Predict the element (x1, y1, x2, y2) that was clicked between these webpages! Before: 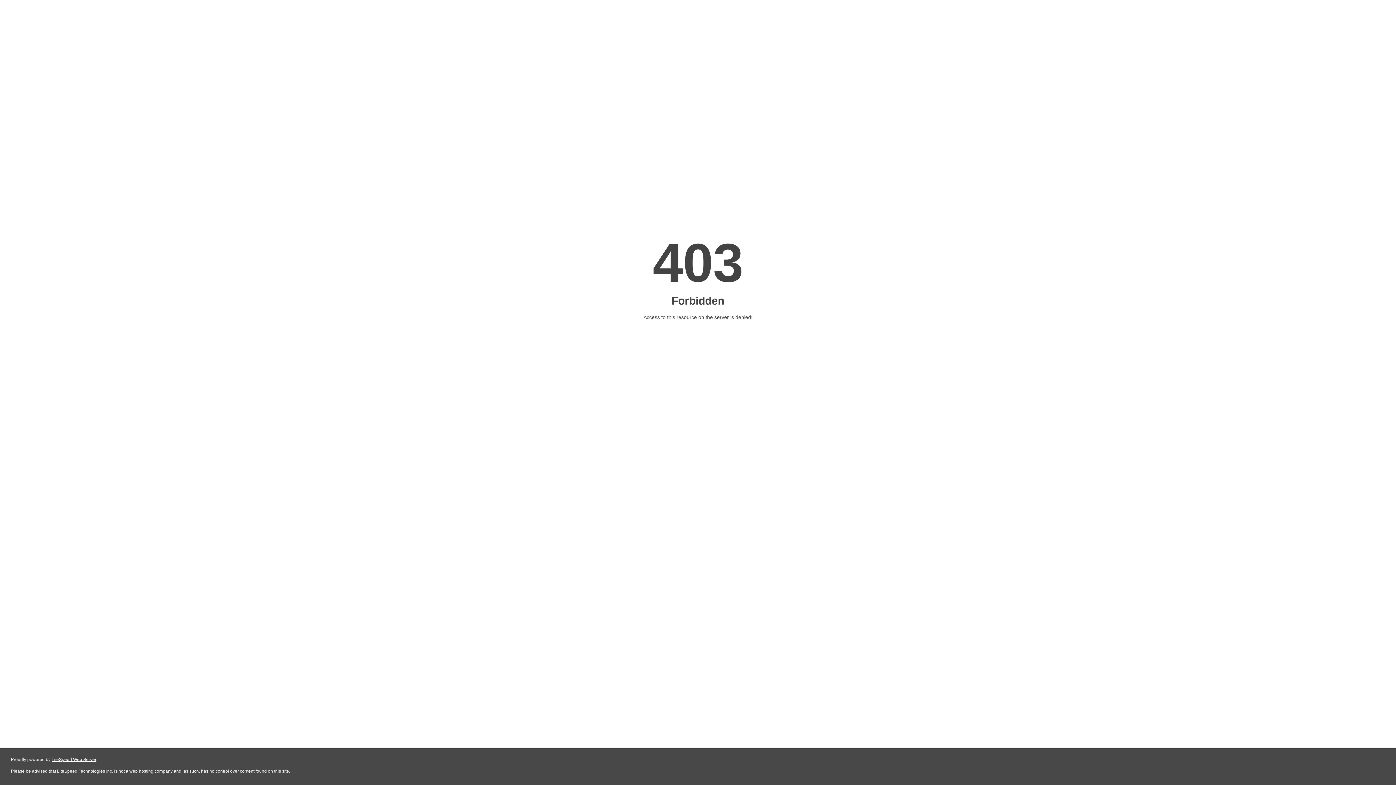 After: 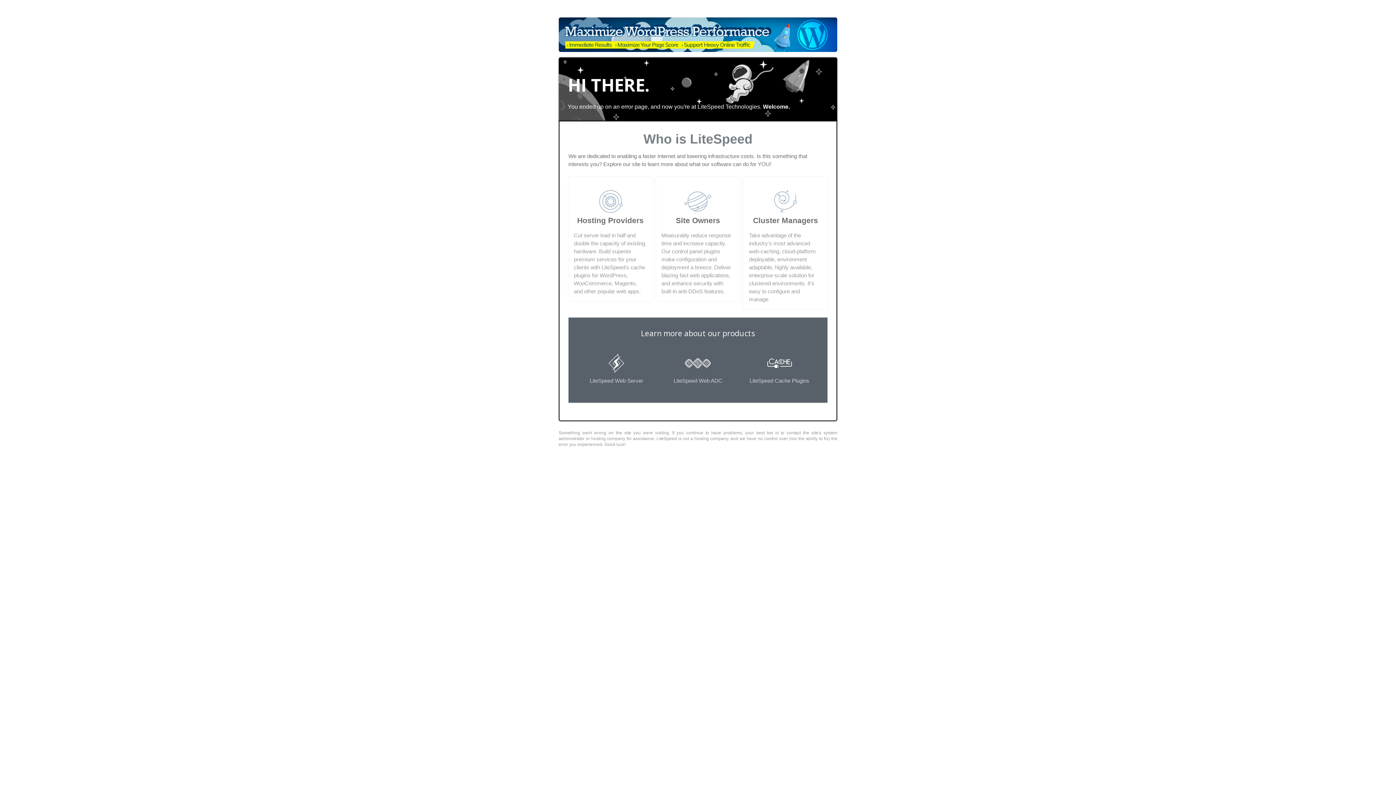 Action: bbox: (51, 757, 96, 762) label: LiteSpeed Web Server